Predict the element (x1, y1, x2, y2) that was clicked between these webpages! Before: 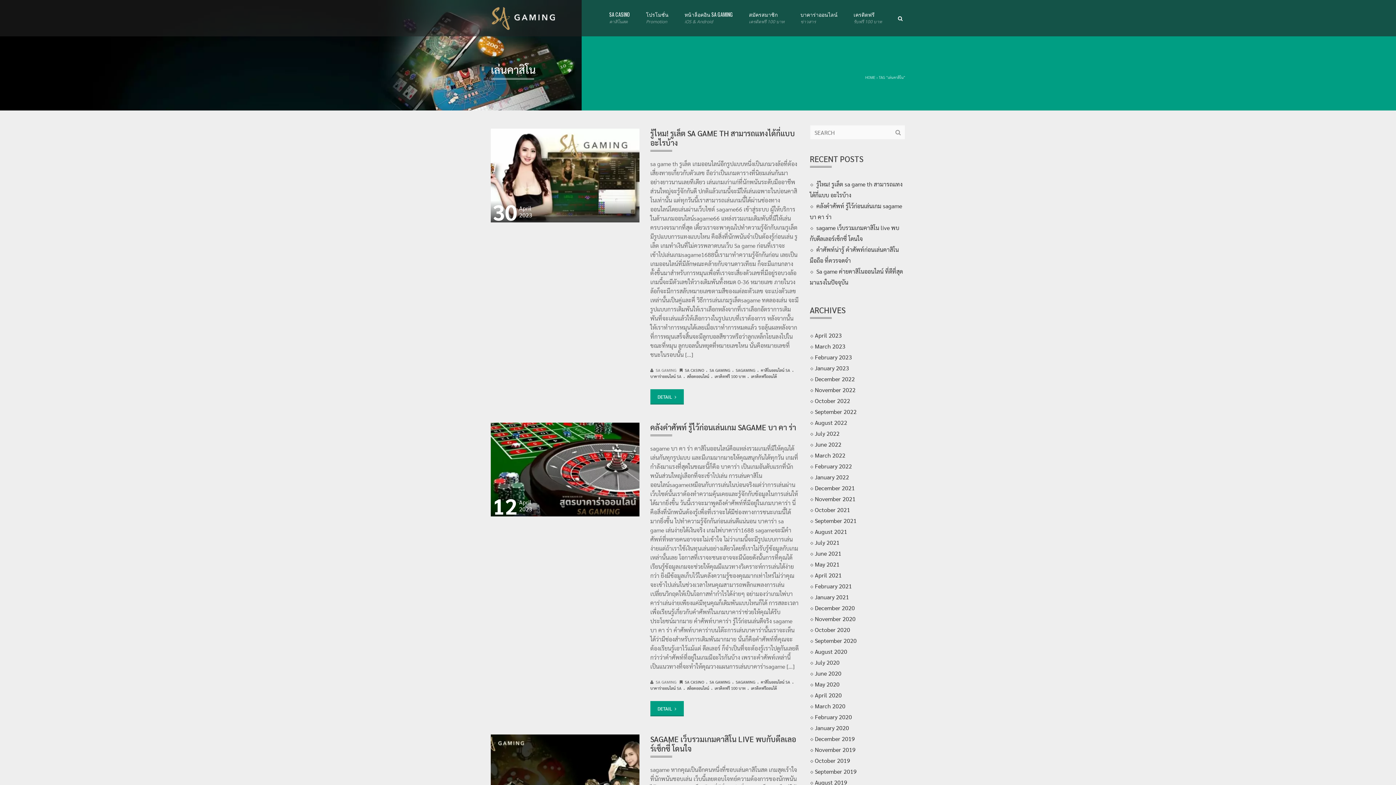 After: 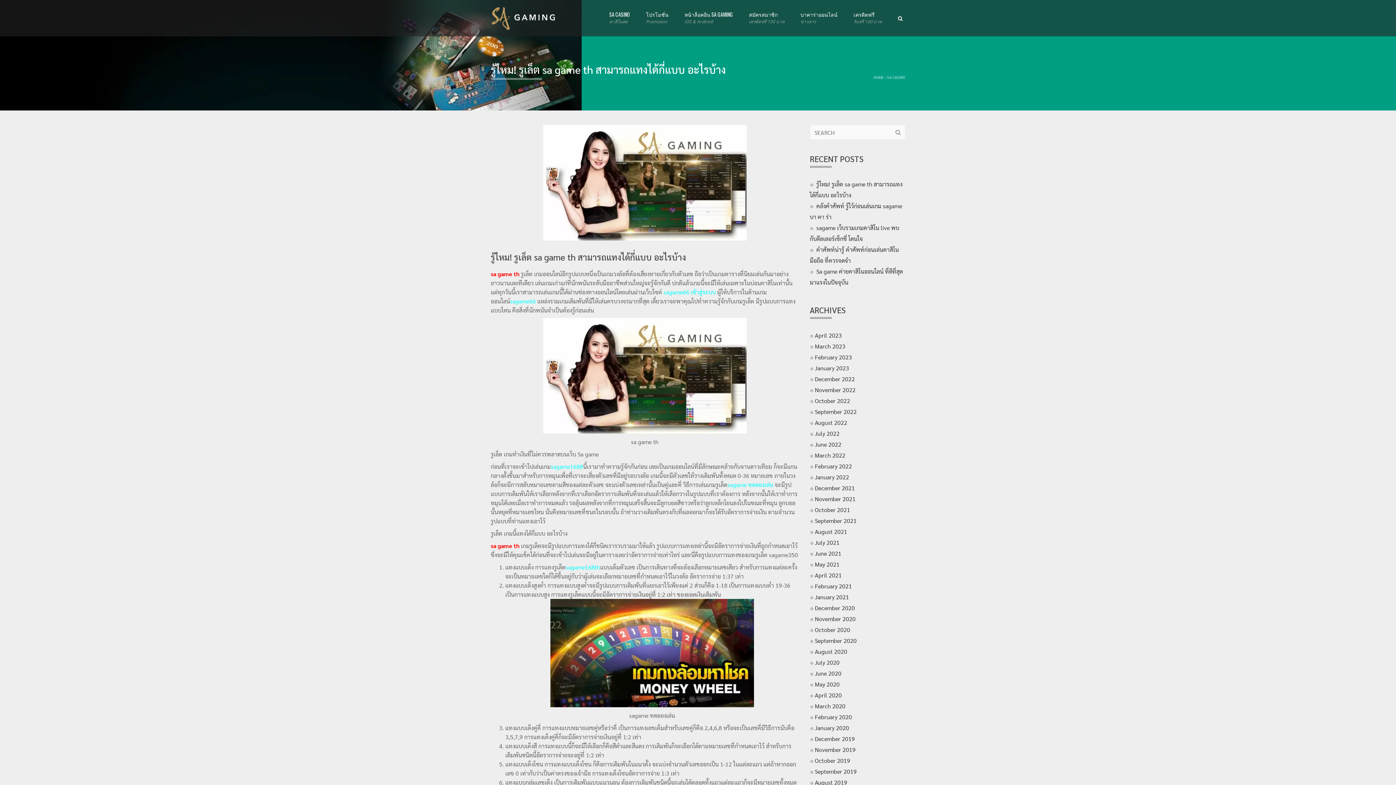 Action: bbox: (490, 128, 639, 222) label: 30
April
2023